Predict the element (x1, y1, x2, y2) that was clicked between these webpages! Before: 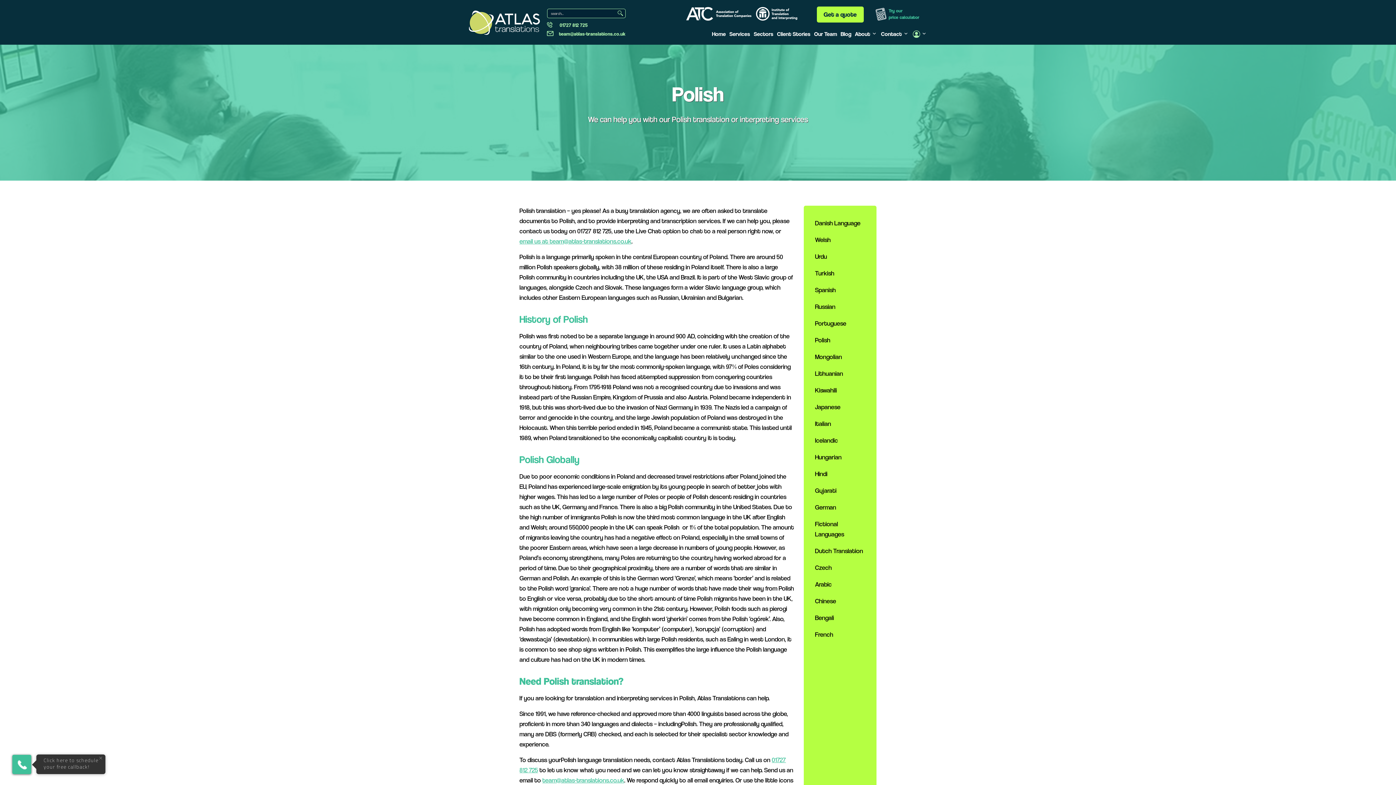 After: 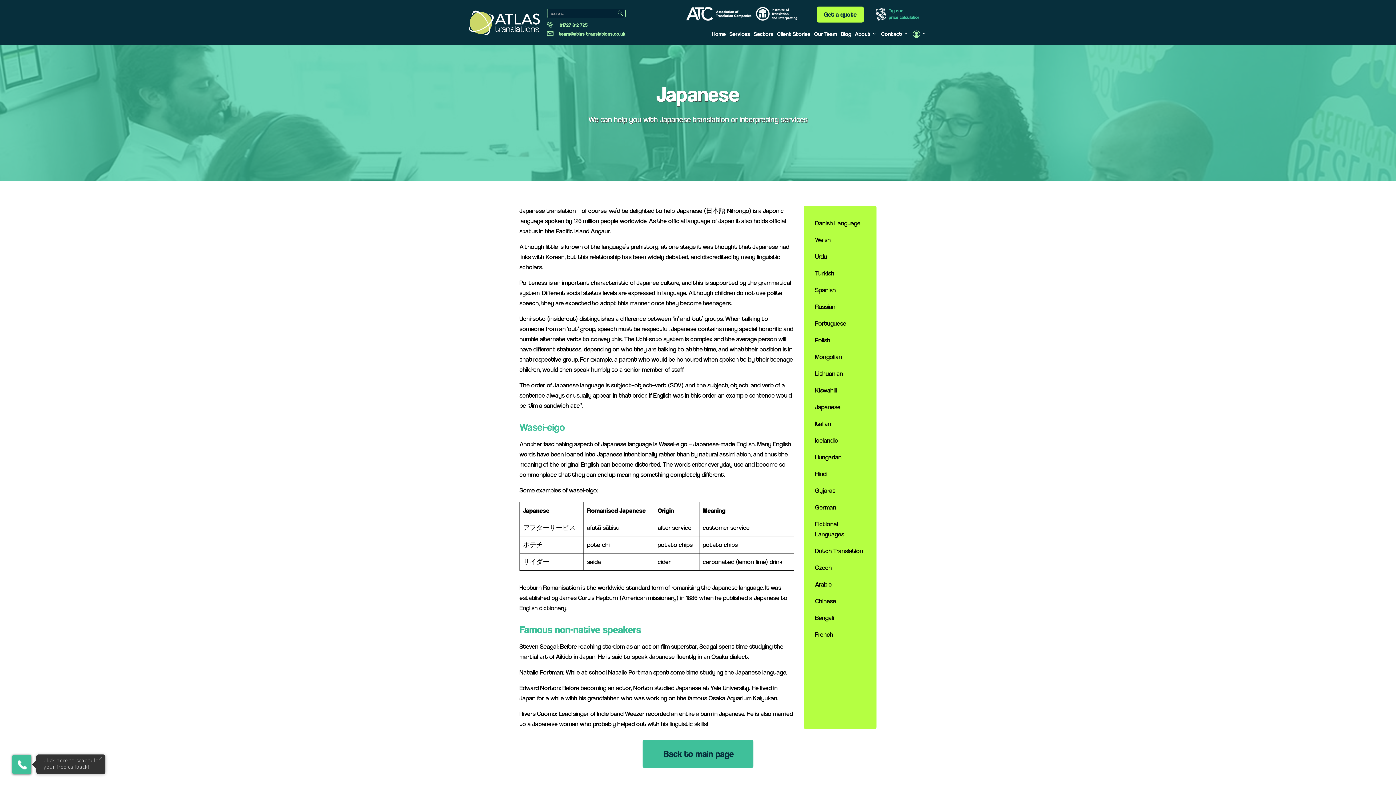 Action: label: Japanese bbox: (809, 398, 871, 415)